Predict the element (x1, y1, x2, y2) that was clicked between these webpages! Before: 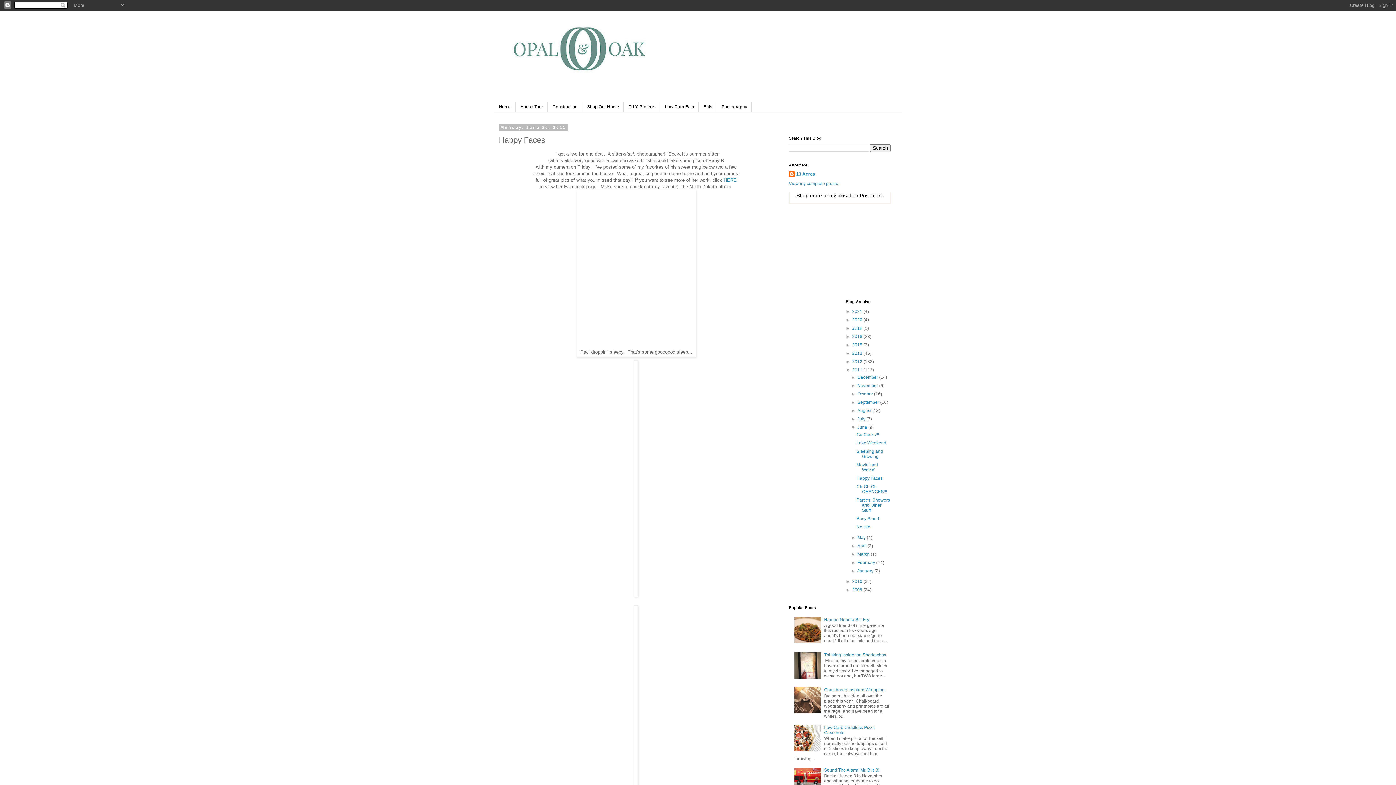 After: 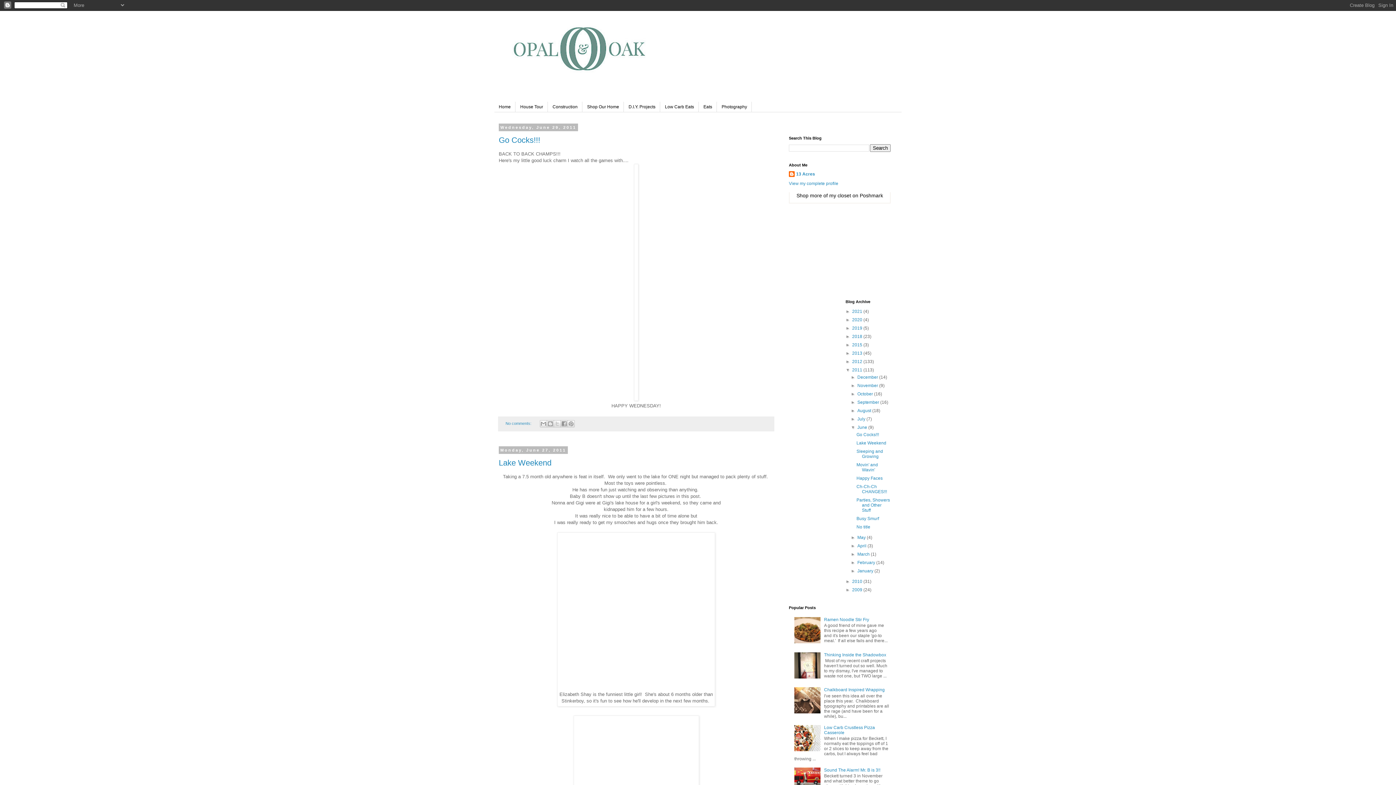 Action: label: June  bbox: (857, 425, 868, 430)